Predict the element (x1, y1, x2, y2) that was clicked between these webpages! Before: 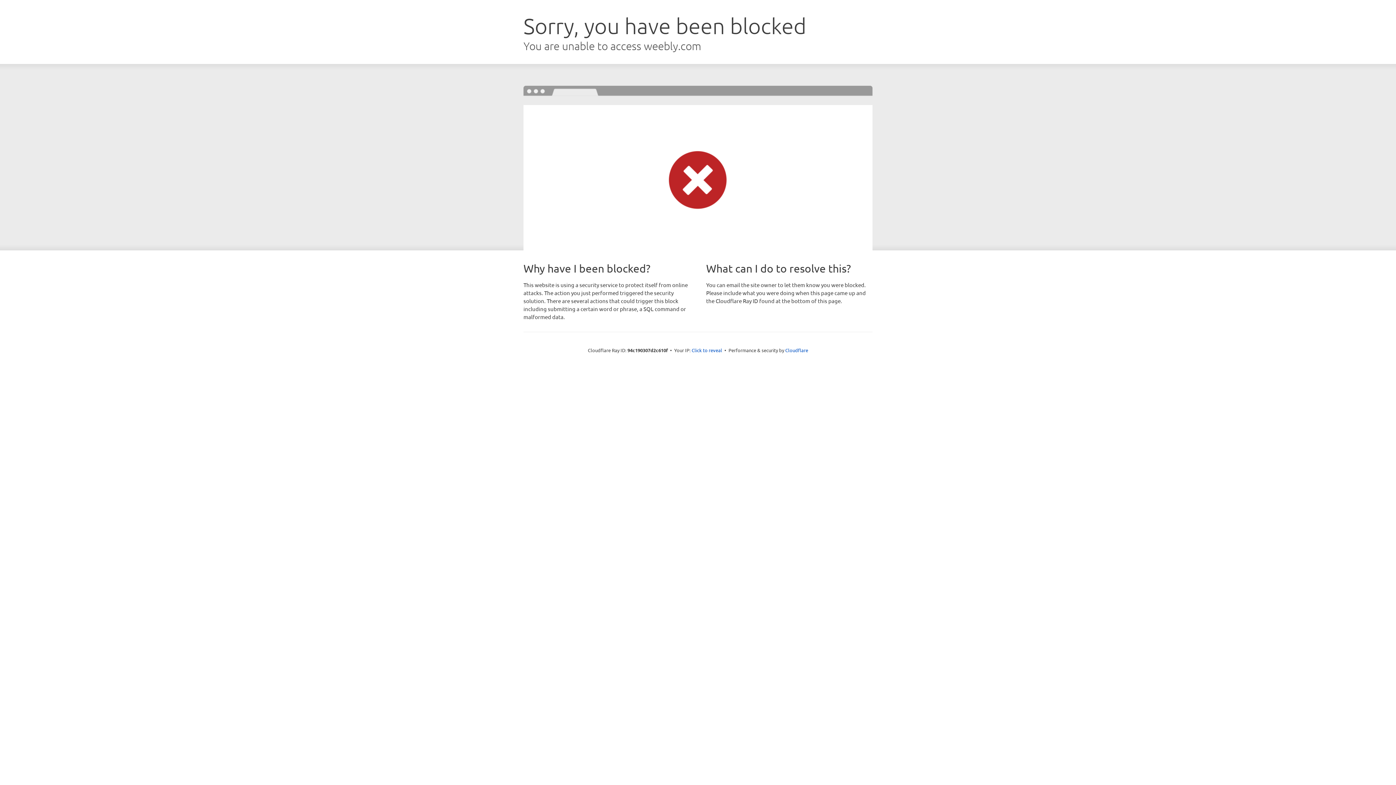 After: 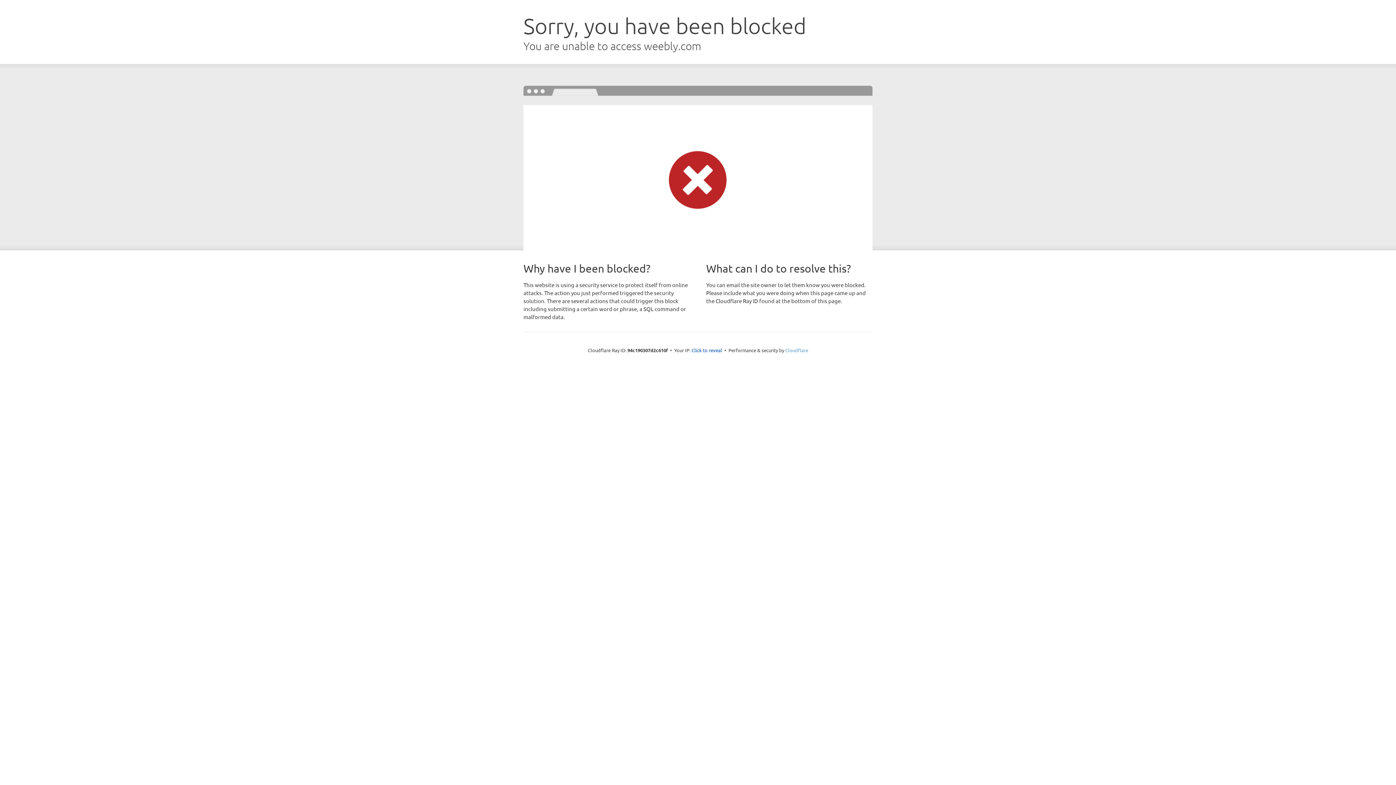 Action: bbox: (785, 347, 808, 353) label: Cloudflare